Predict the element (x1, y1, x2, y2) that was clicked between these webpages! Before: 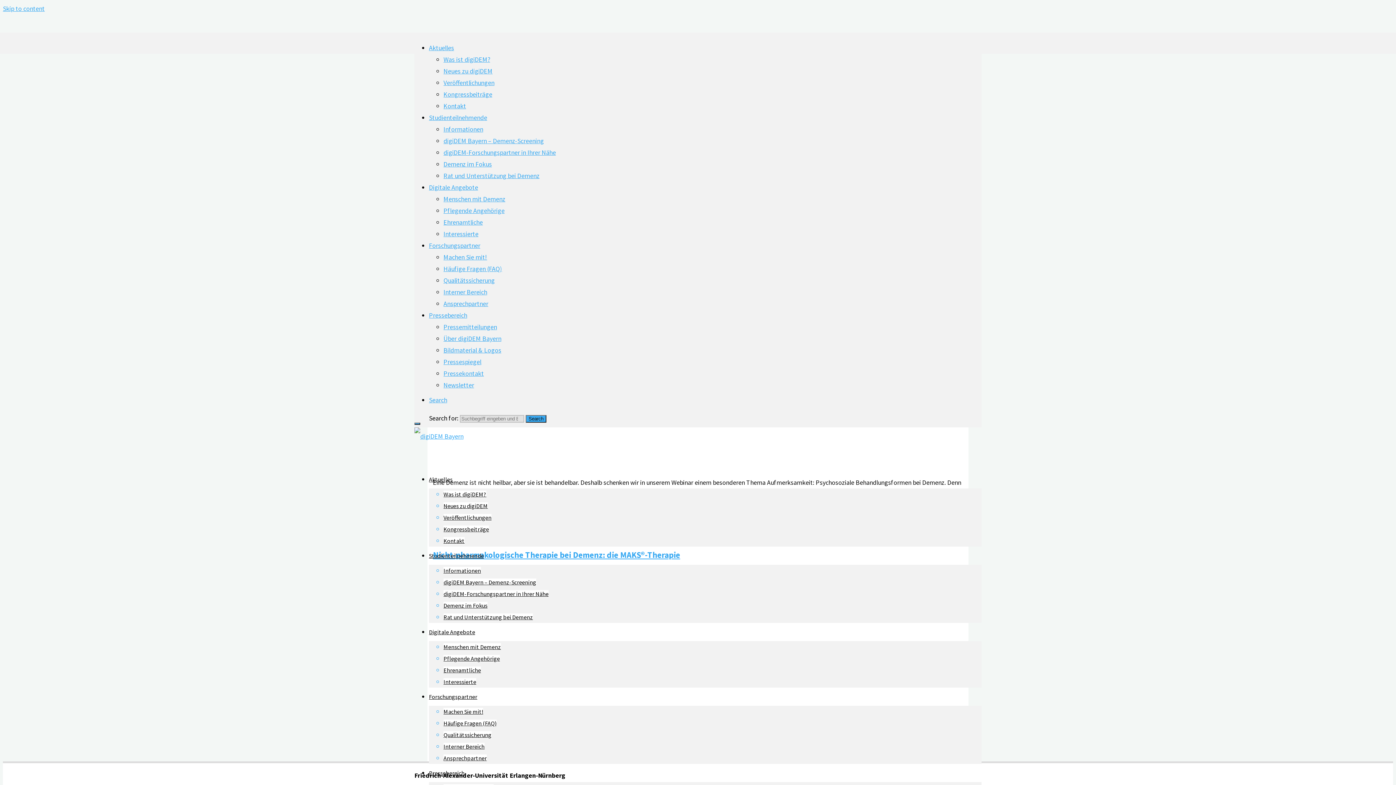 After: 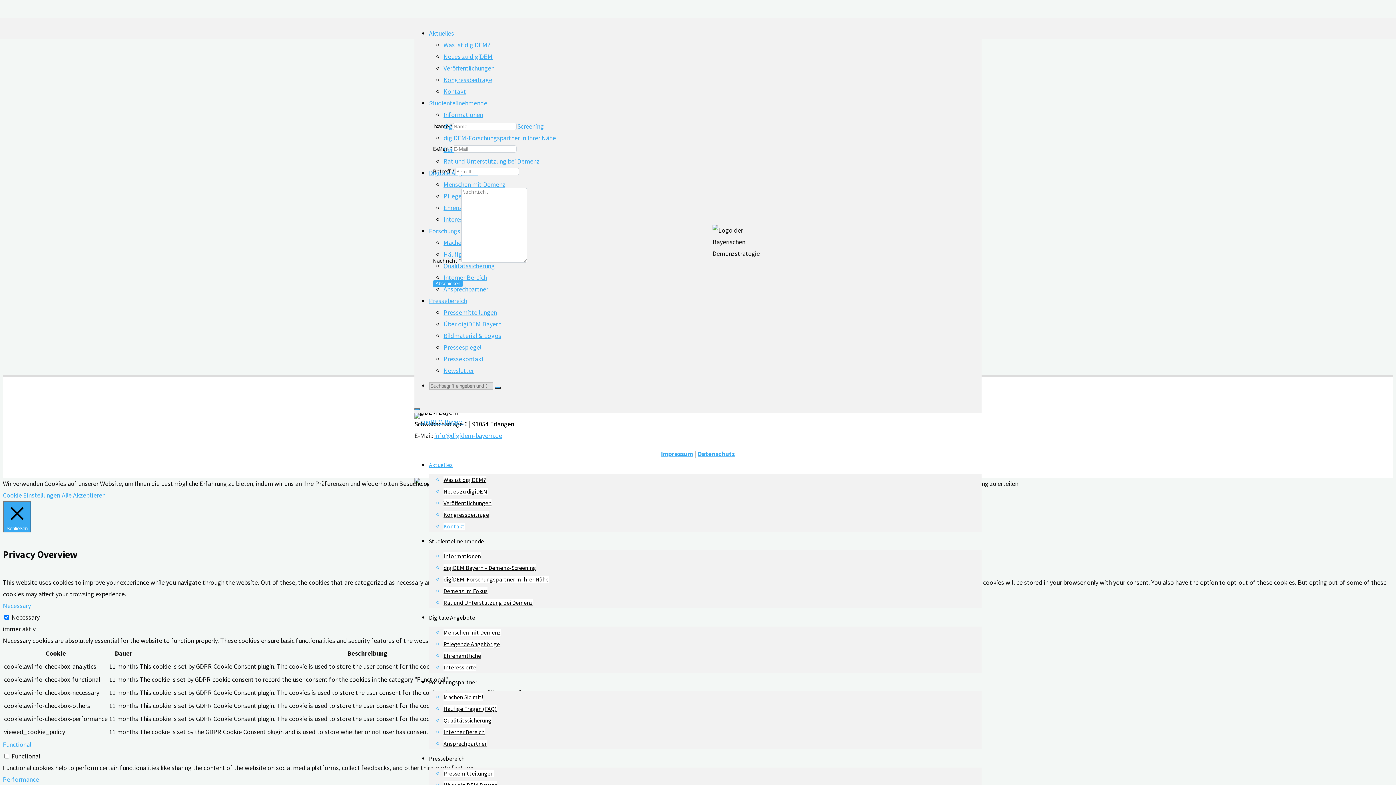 Action: bbox: (443, 537, 464, 544) label: Kontakt